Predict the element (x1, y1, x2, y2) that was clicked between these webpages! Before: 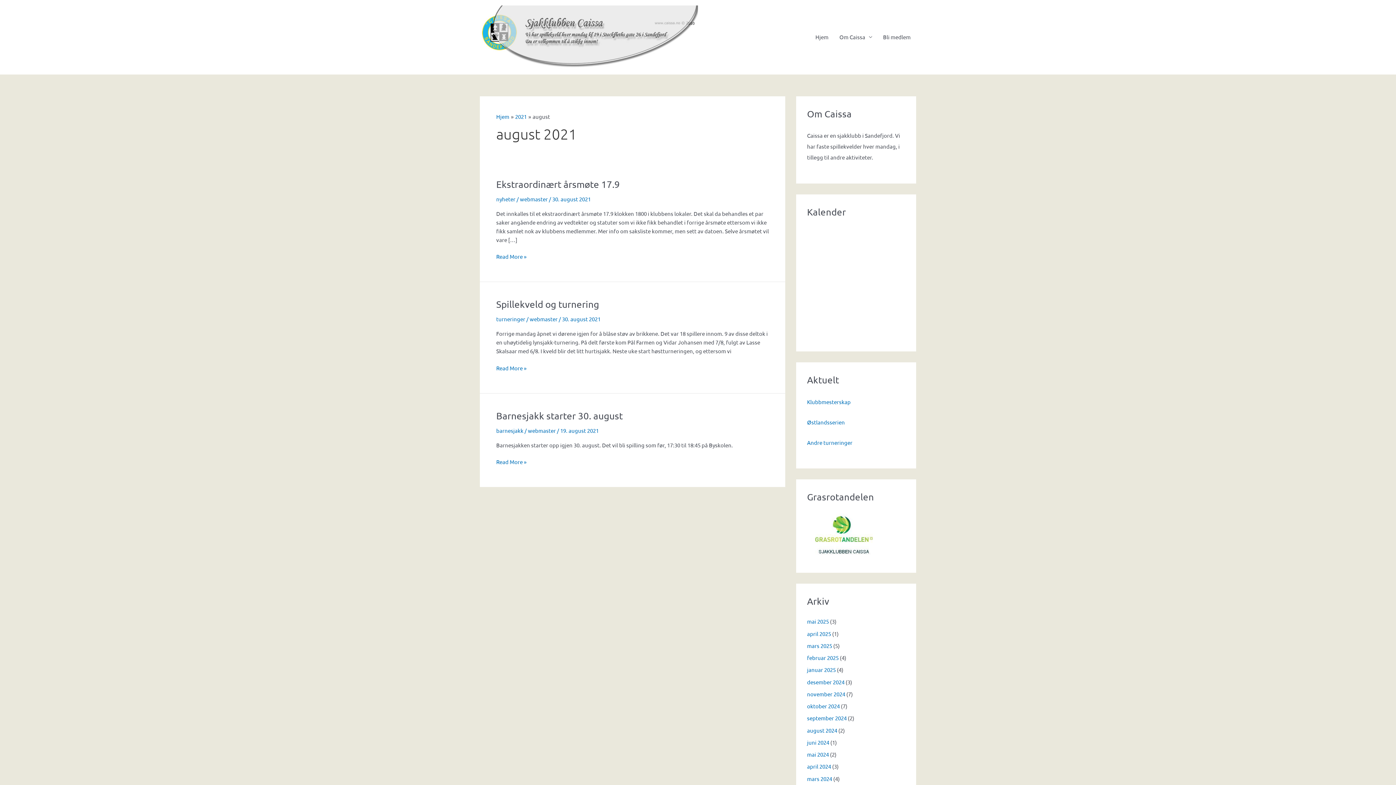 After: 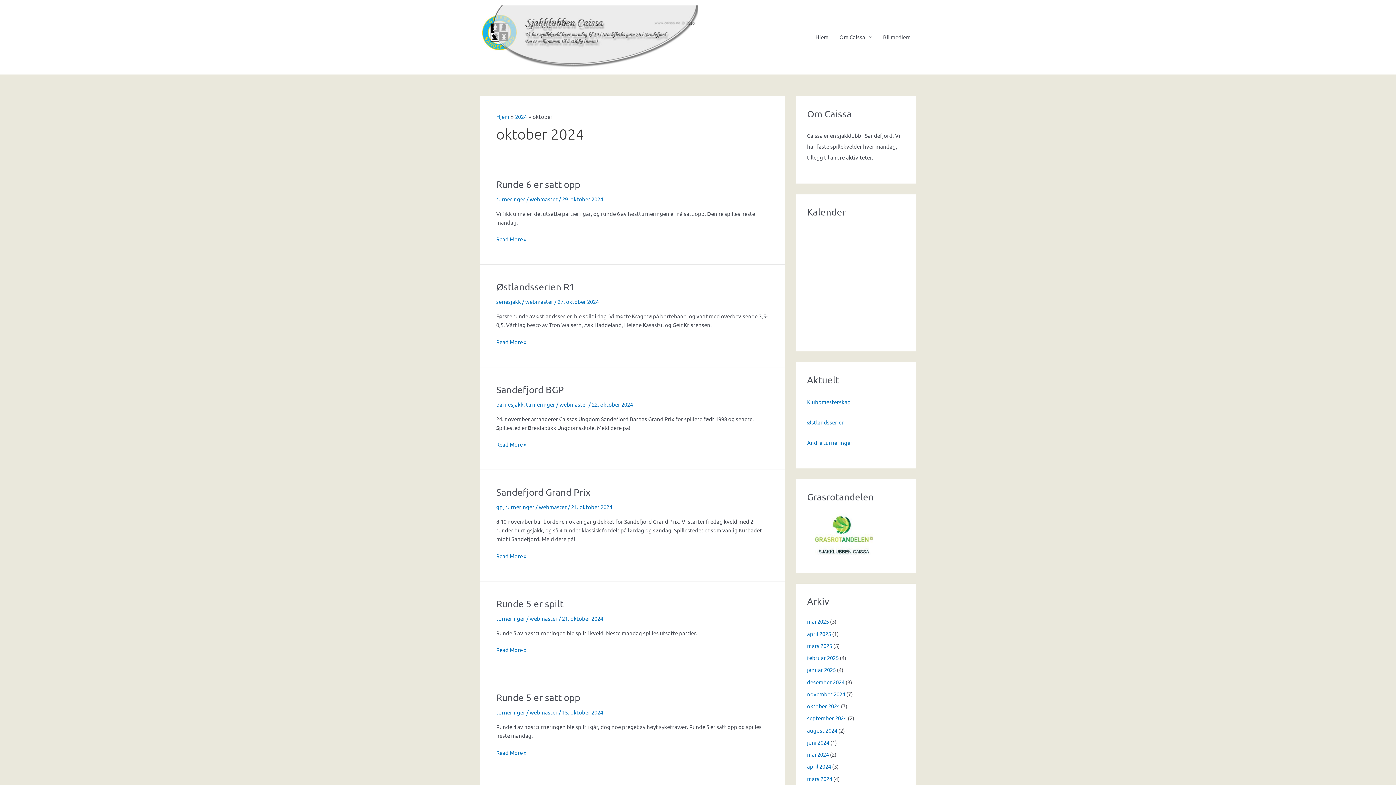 Action: label: oktober 2024 bbox: (807, 702, 840, 709)